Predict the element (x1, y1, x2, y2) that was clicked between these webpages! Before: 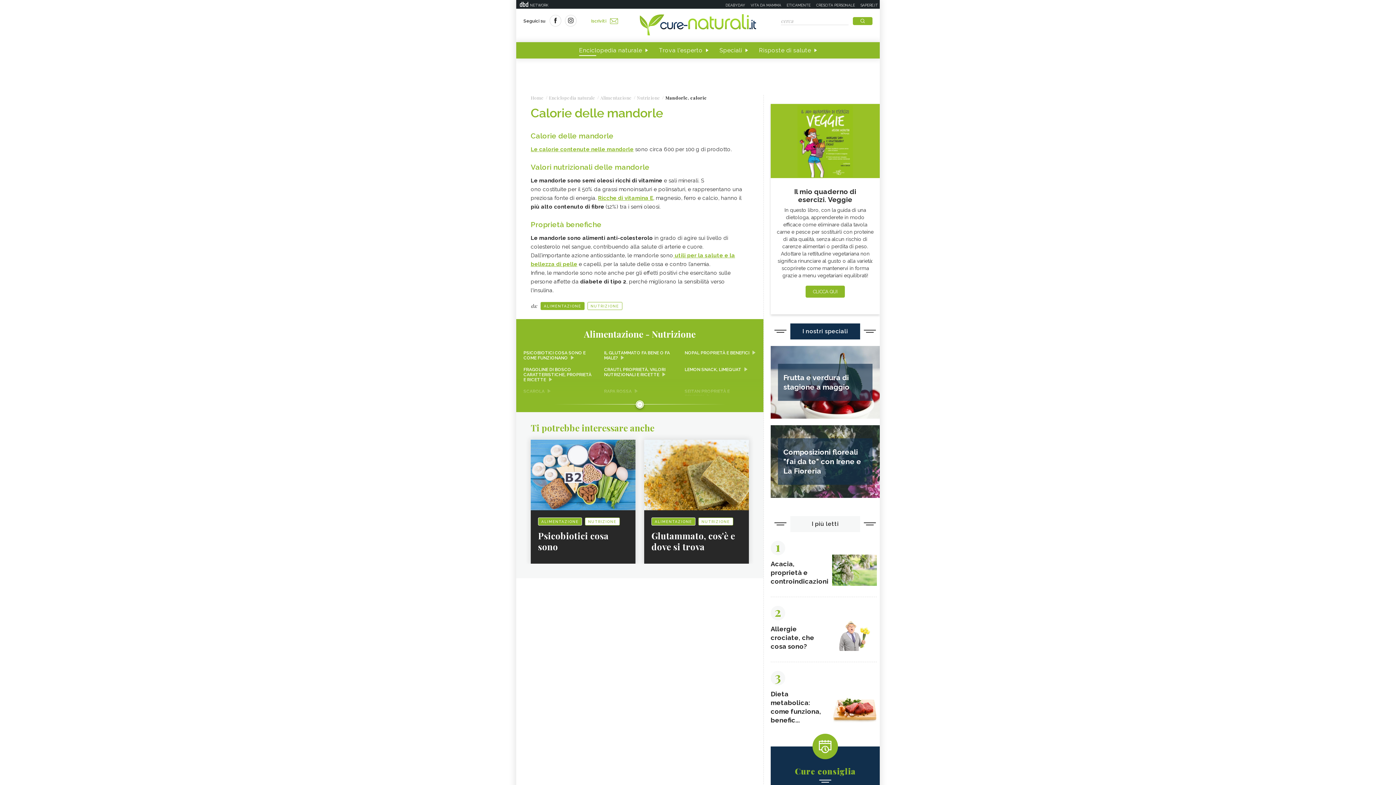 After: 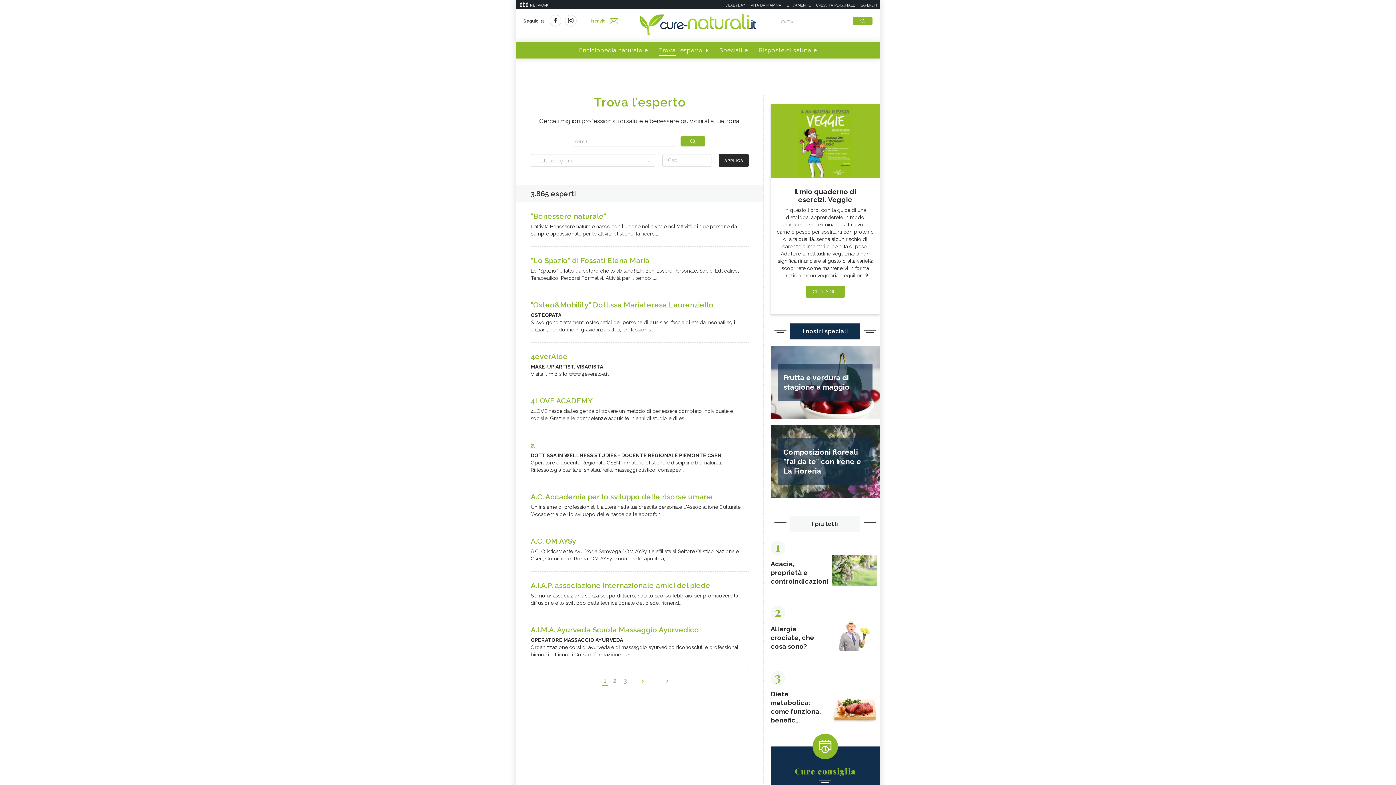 Action: label: Trova l'esperto bbox: (659, 45, 708, 54)